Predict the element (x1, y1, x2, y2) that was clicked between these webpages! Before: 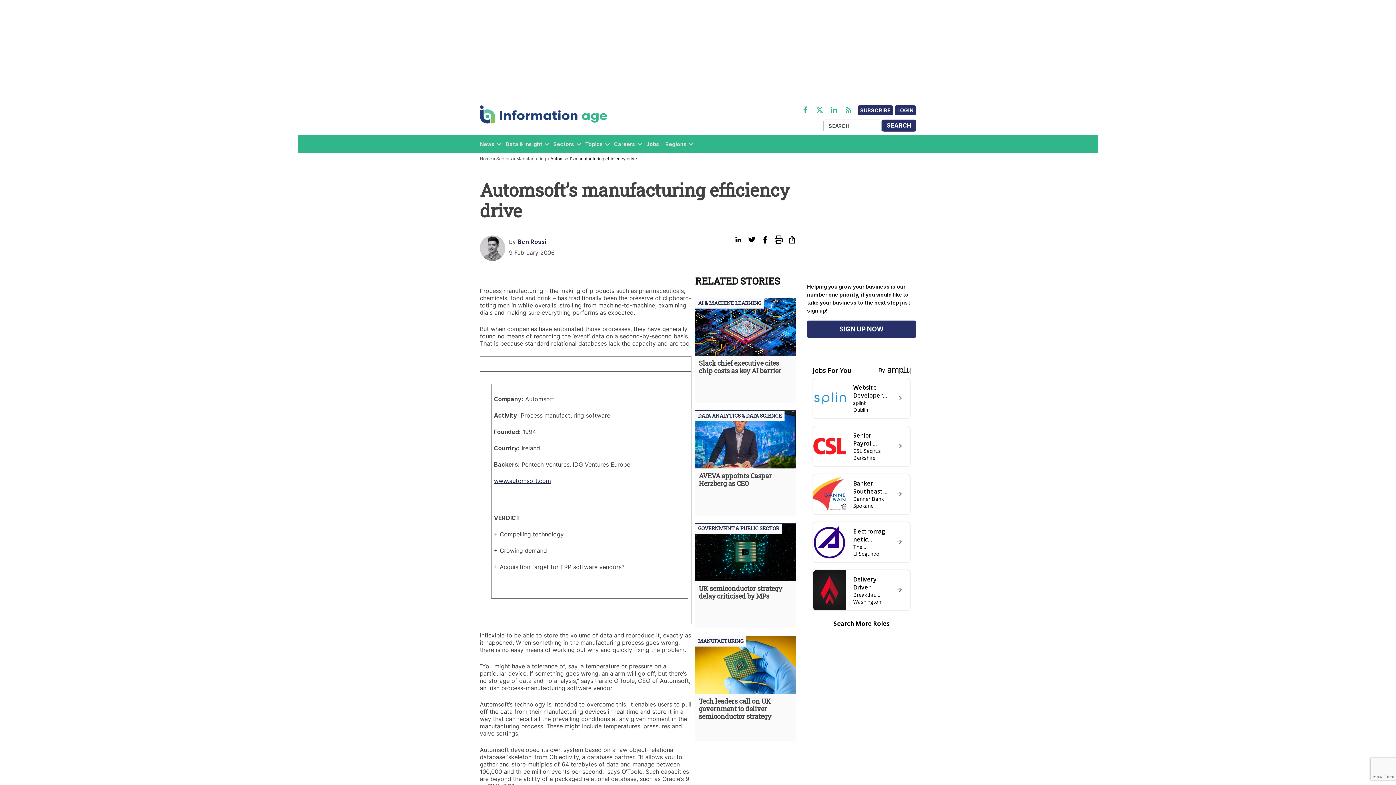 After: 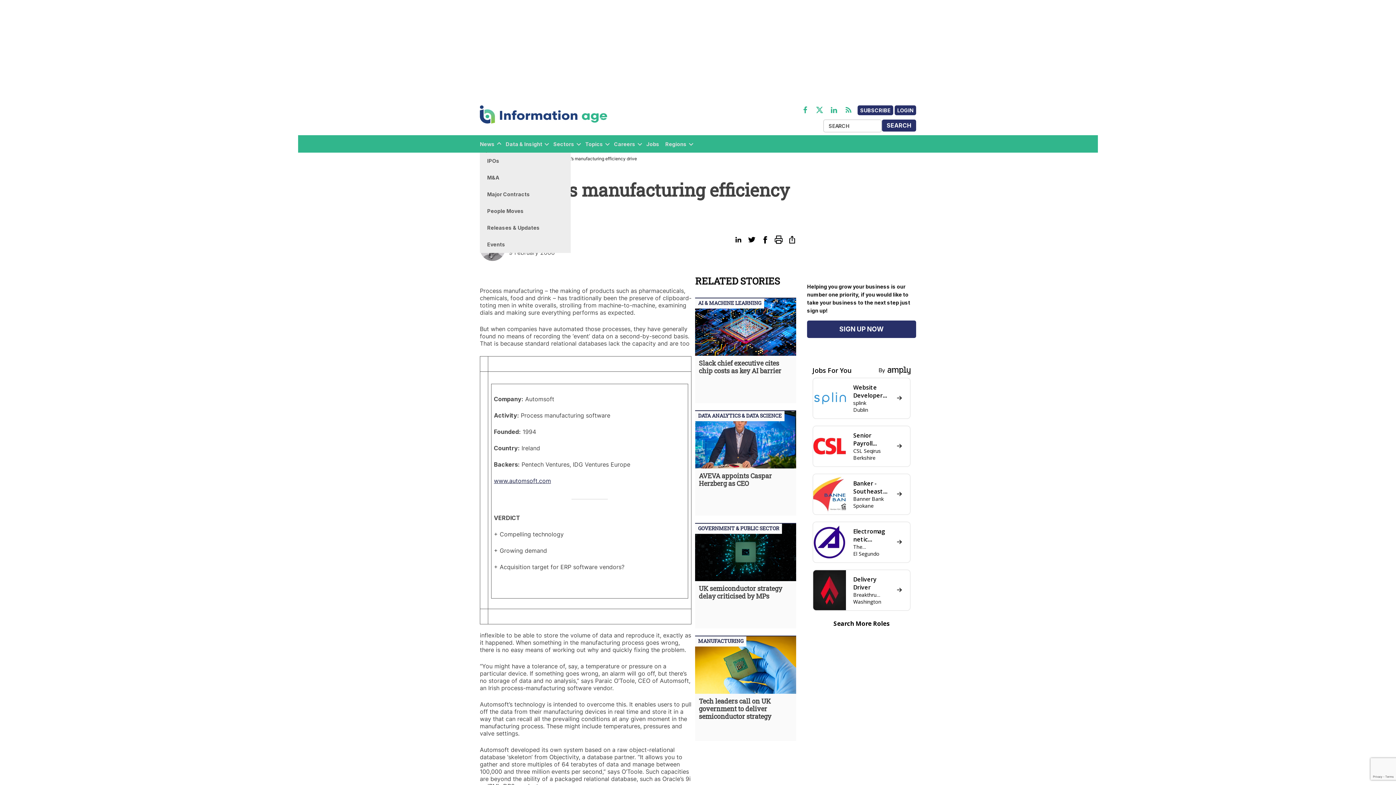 Action: bbox: (494, 140, 503, 147)